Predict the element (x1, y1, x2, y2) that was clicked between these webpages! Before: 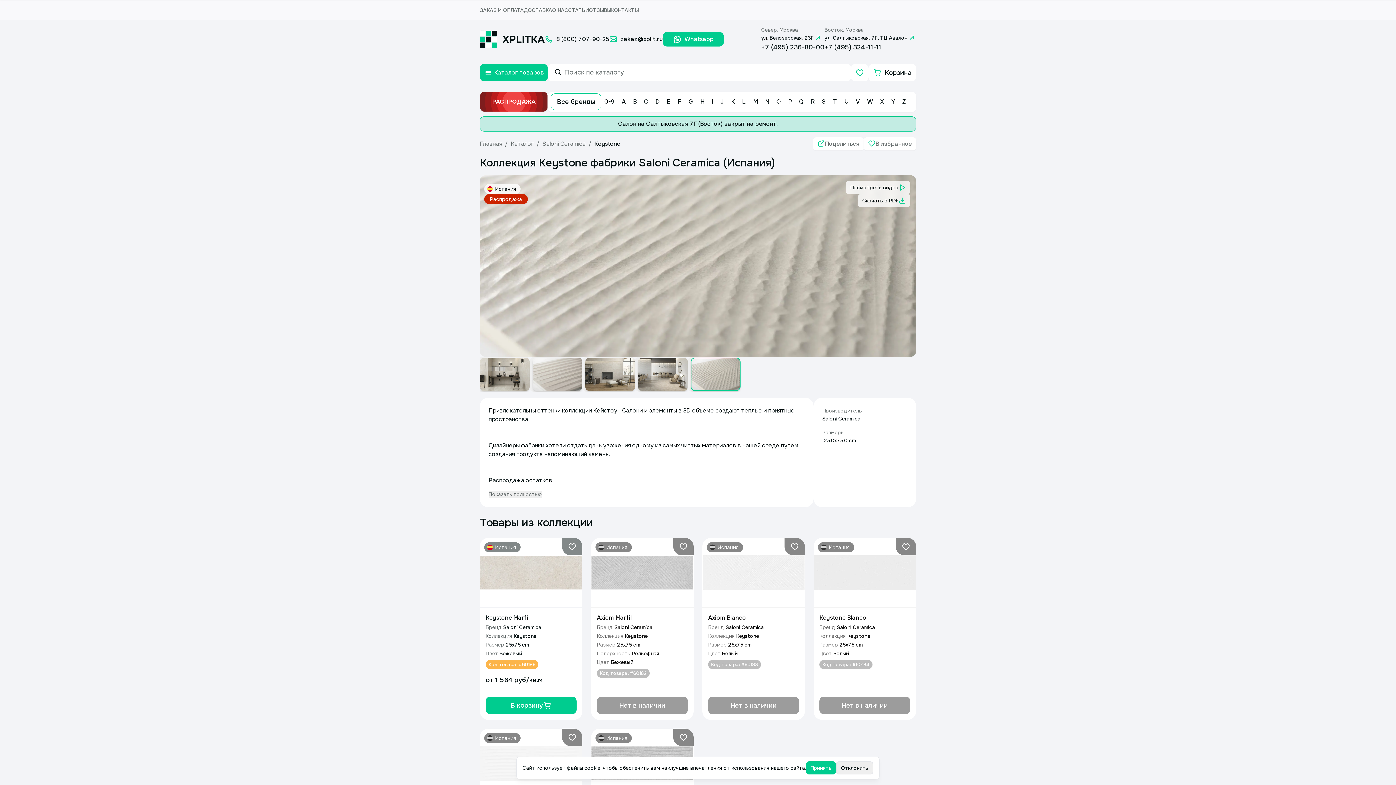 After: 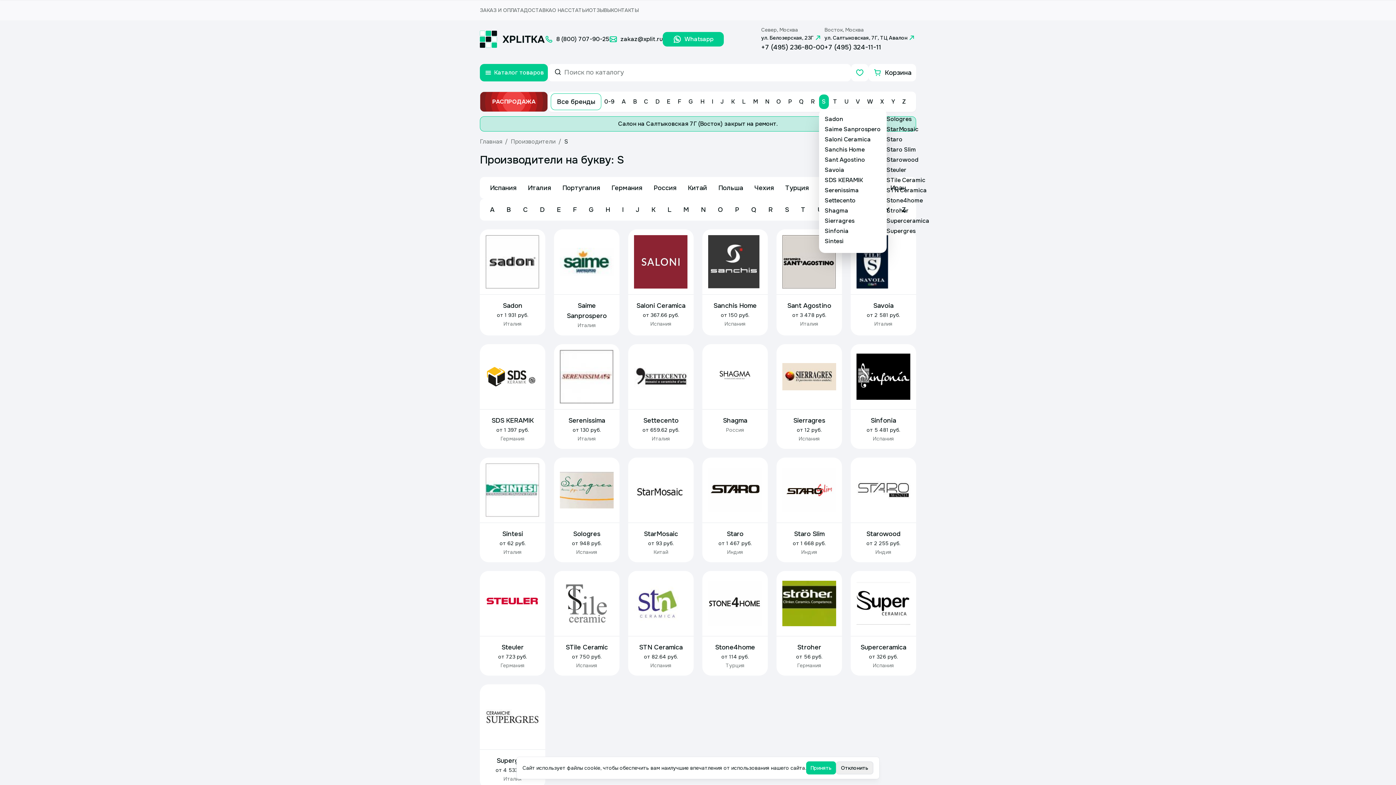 Action: label: S bbox: (819, 94, 828, 109)